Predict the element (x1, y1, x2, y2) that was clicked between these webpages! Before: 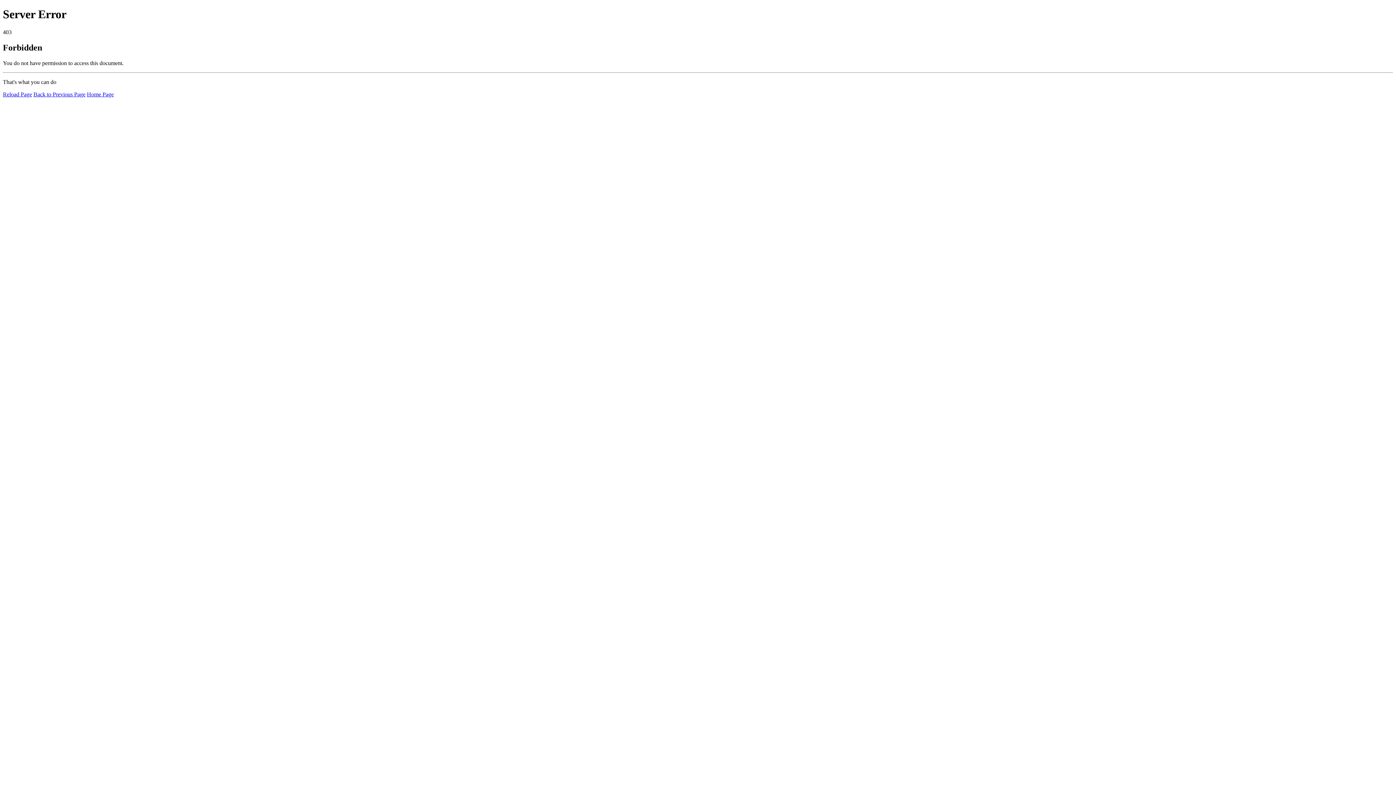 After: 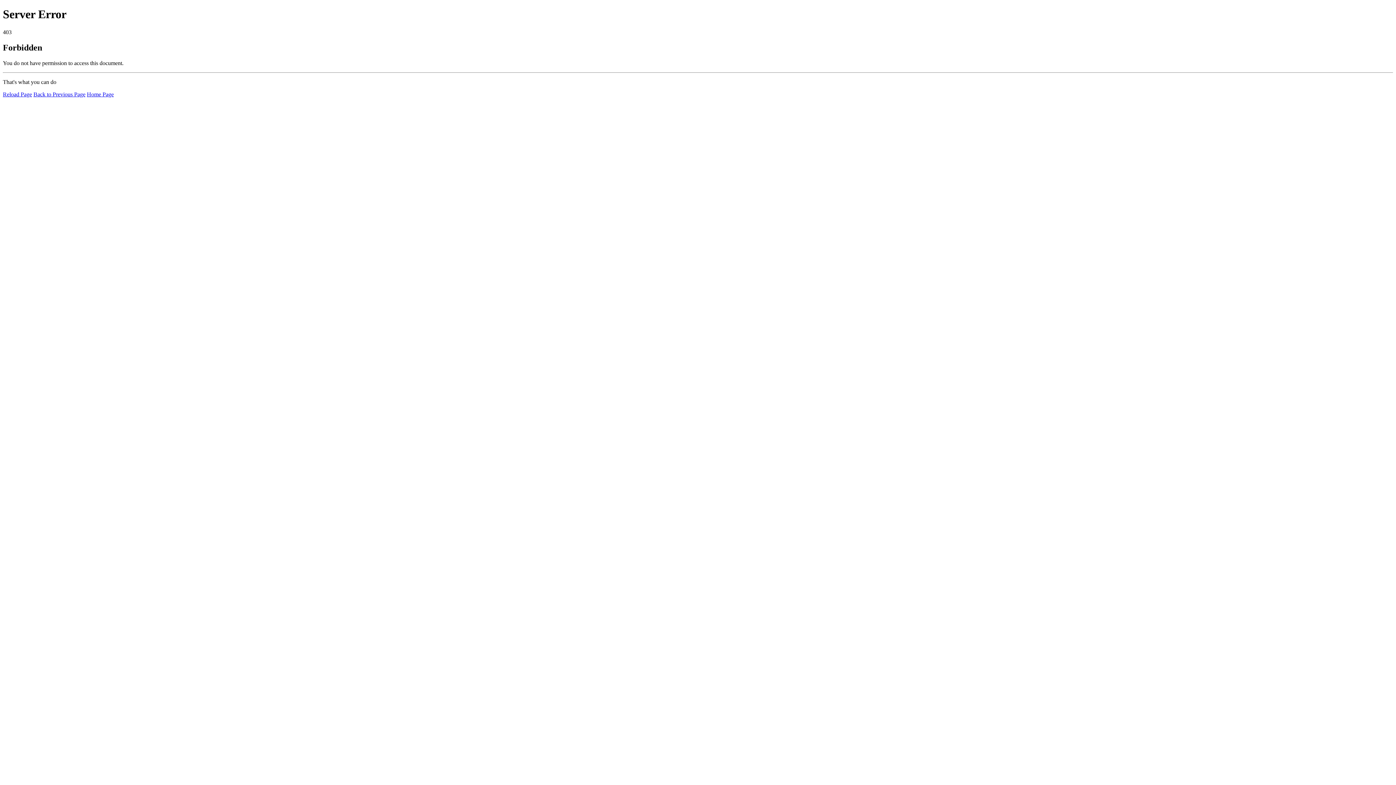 Action: bbox: (86, 91, 113, 97) label: Home Page